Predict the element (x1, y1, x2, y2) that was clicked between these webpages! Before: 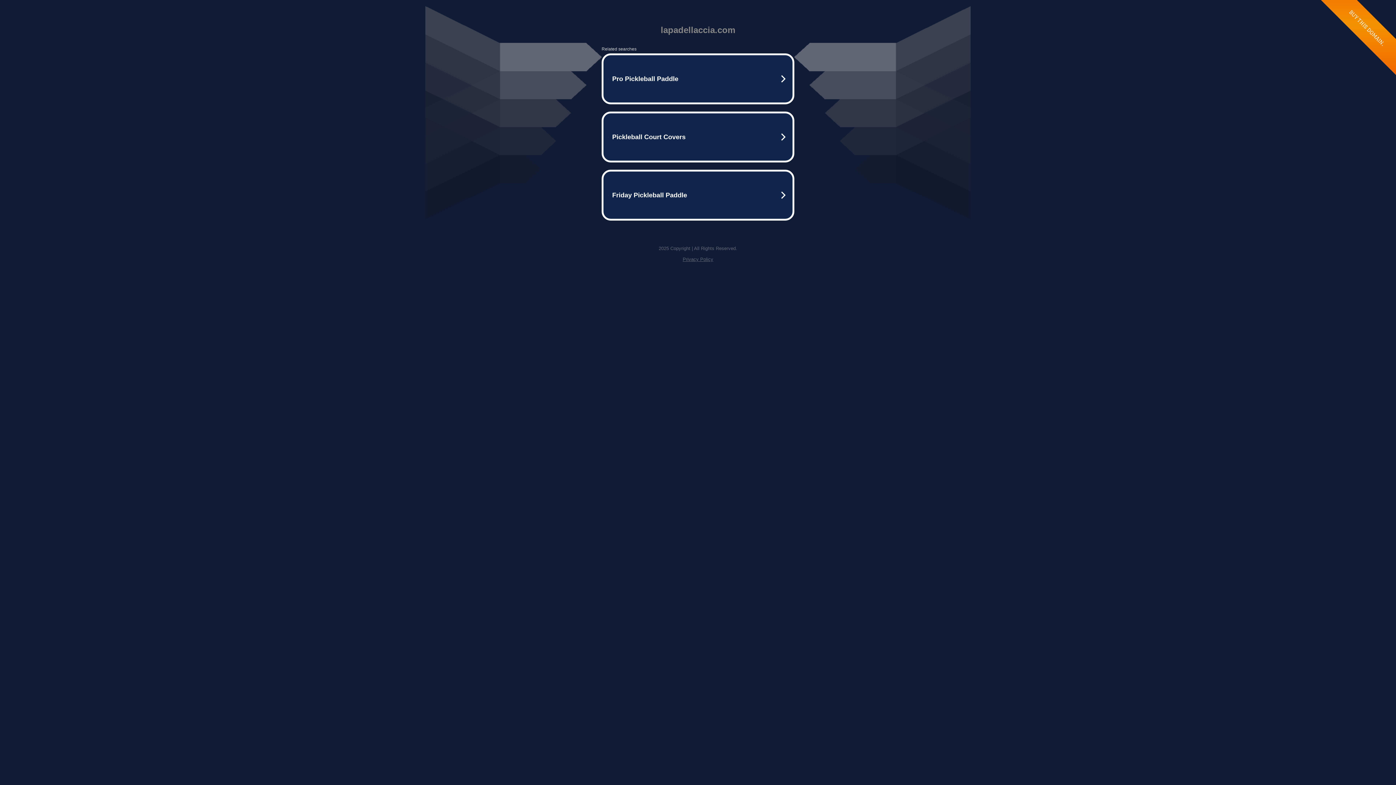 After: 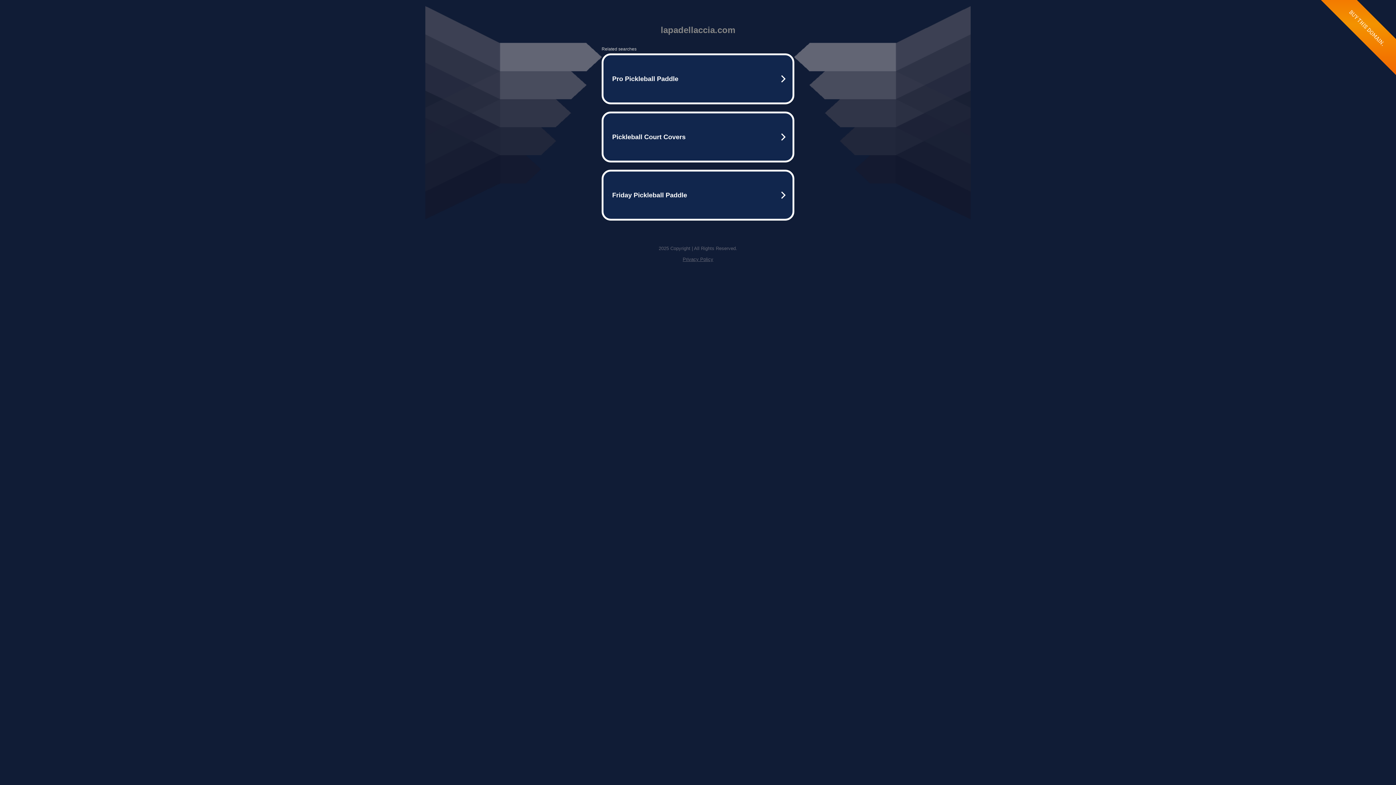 Action: label: Privacy Policy bbox: (682, 256, 713, 262)